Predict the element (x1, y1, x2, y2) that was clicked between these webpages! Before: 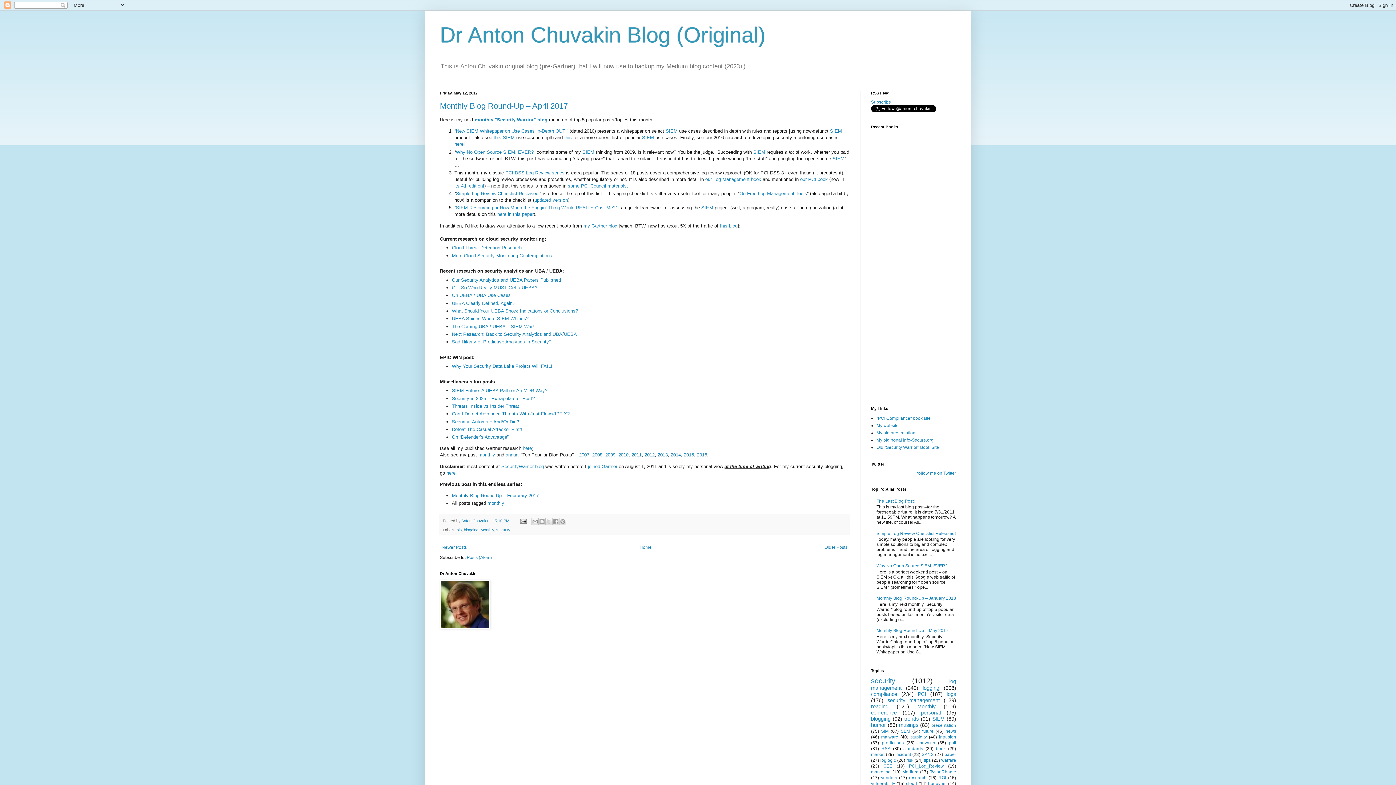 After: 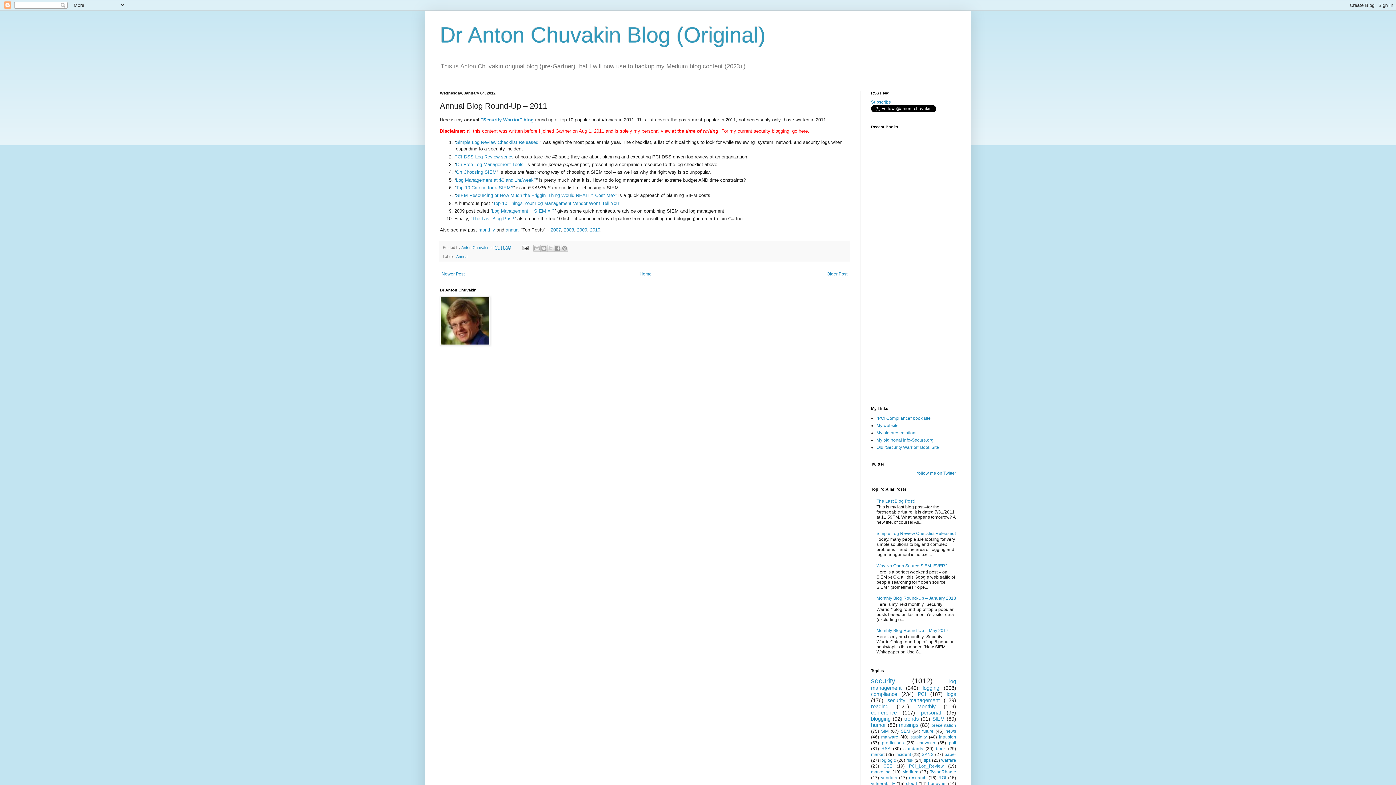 Action: label: 2011 bbox: (631, 452, 641, 457)